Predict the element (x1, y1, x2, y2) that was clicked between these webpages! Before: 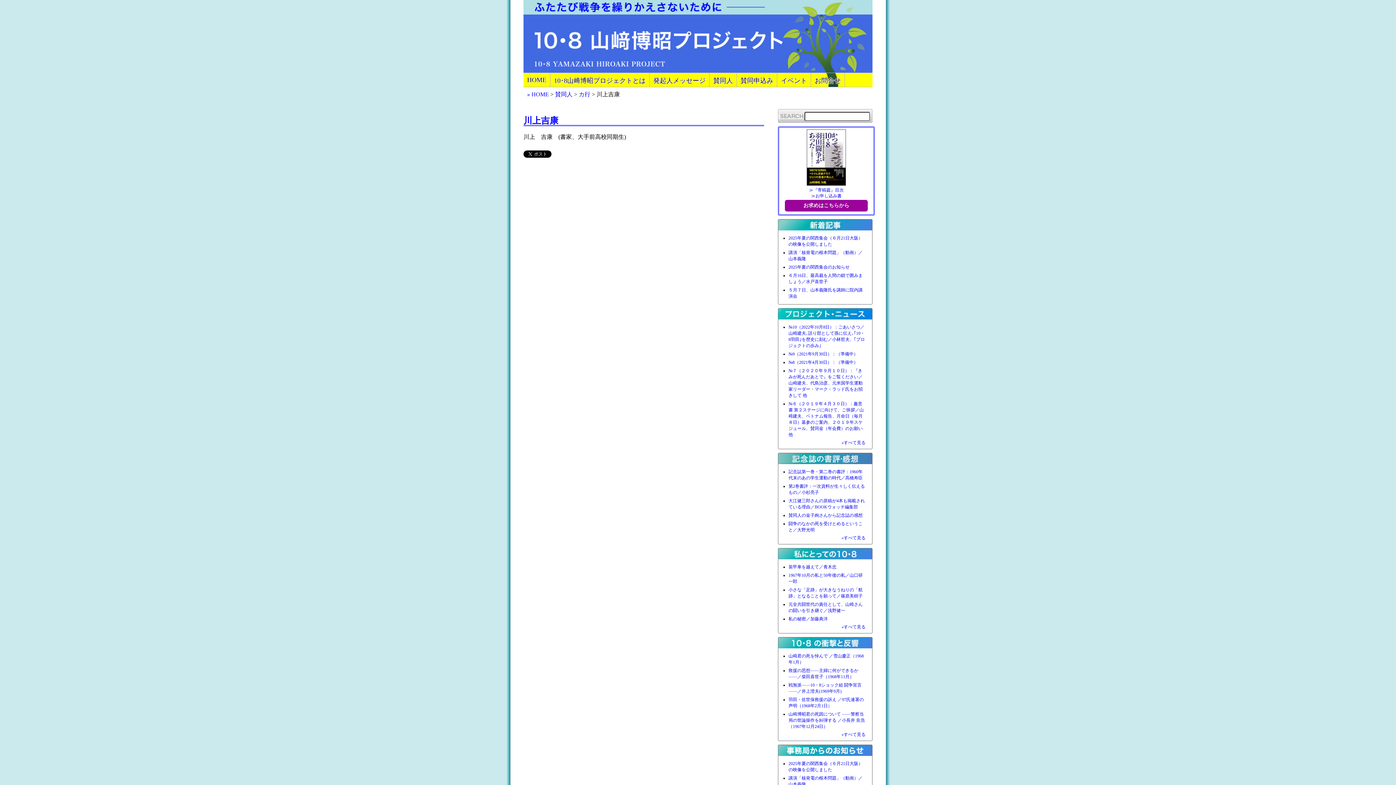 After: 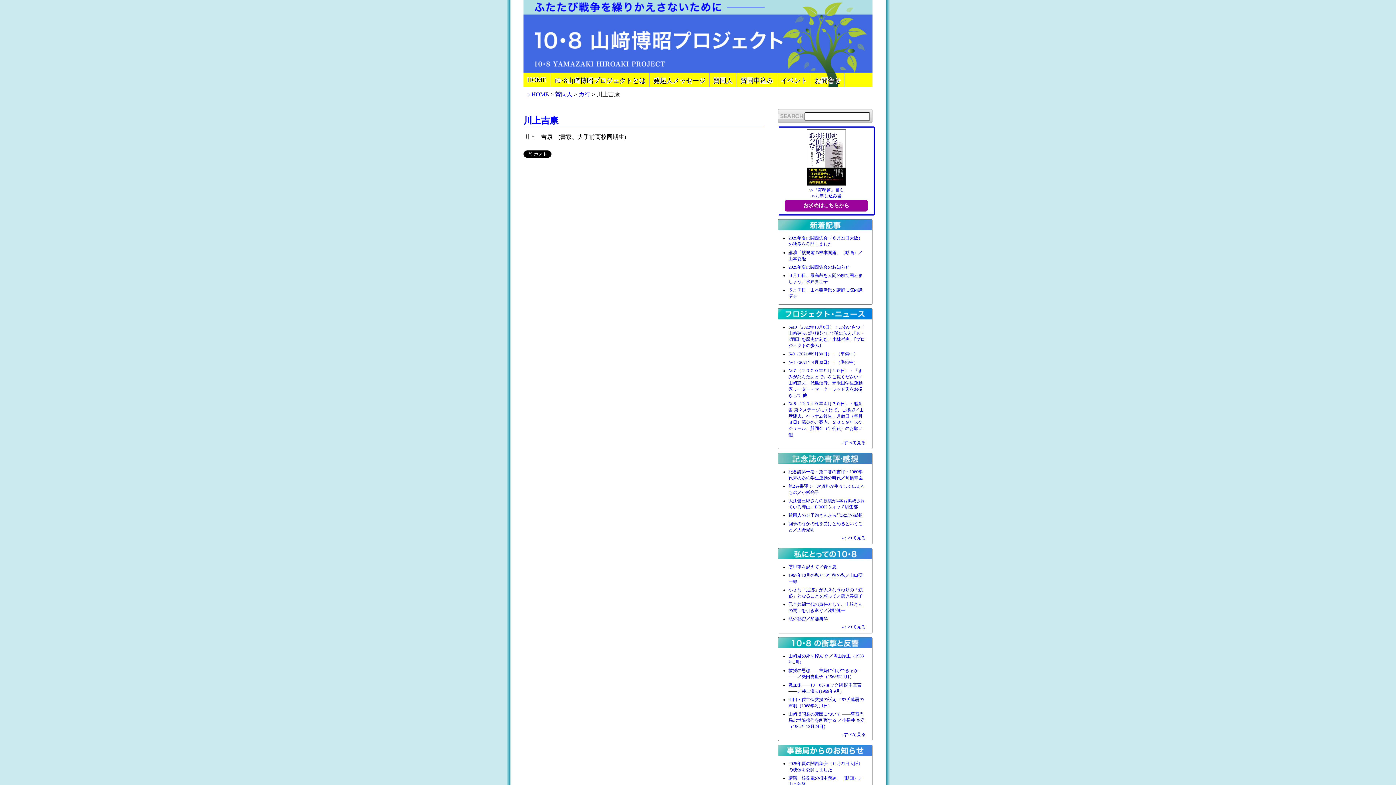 Action: label: お求めはこちらから bbox: (785, 200, 868, 211)